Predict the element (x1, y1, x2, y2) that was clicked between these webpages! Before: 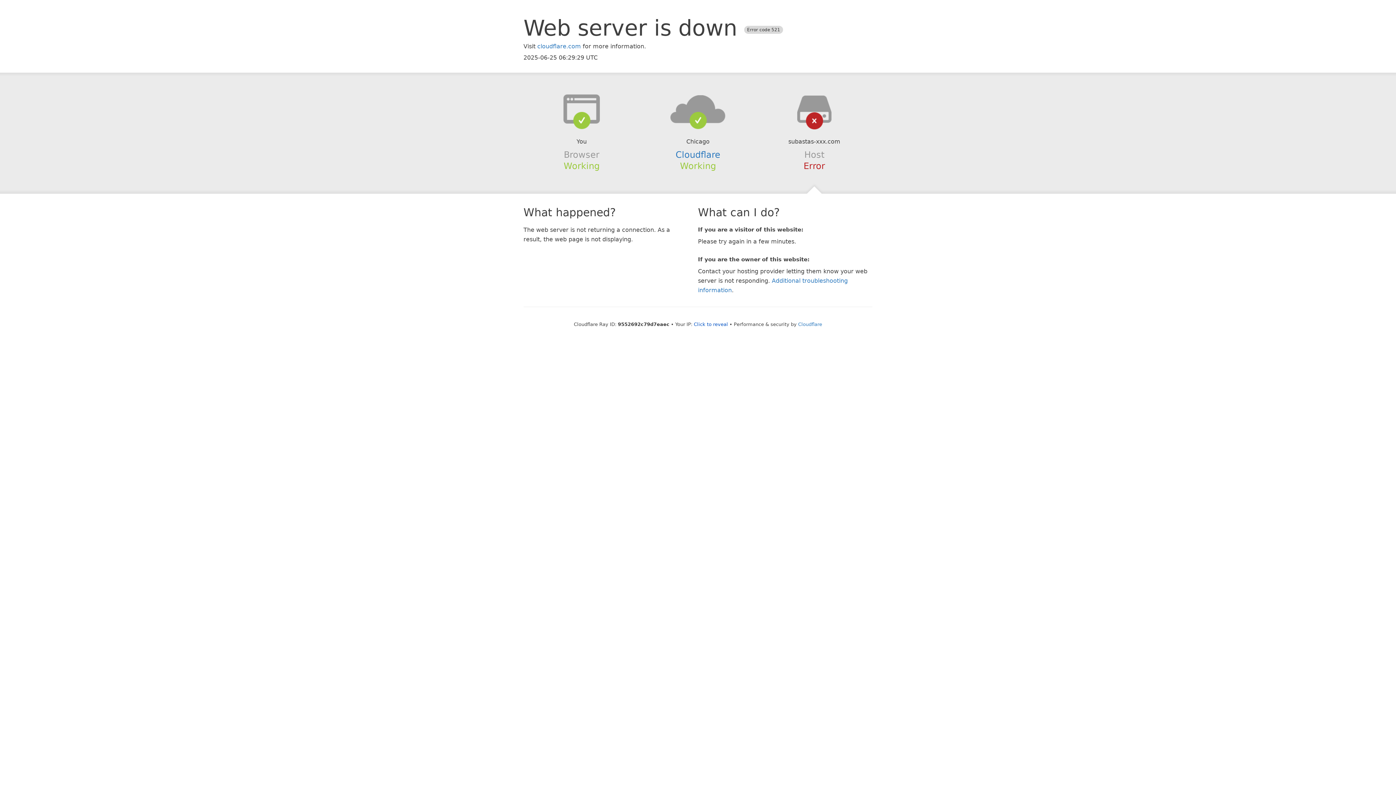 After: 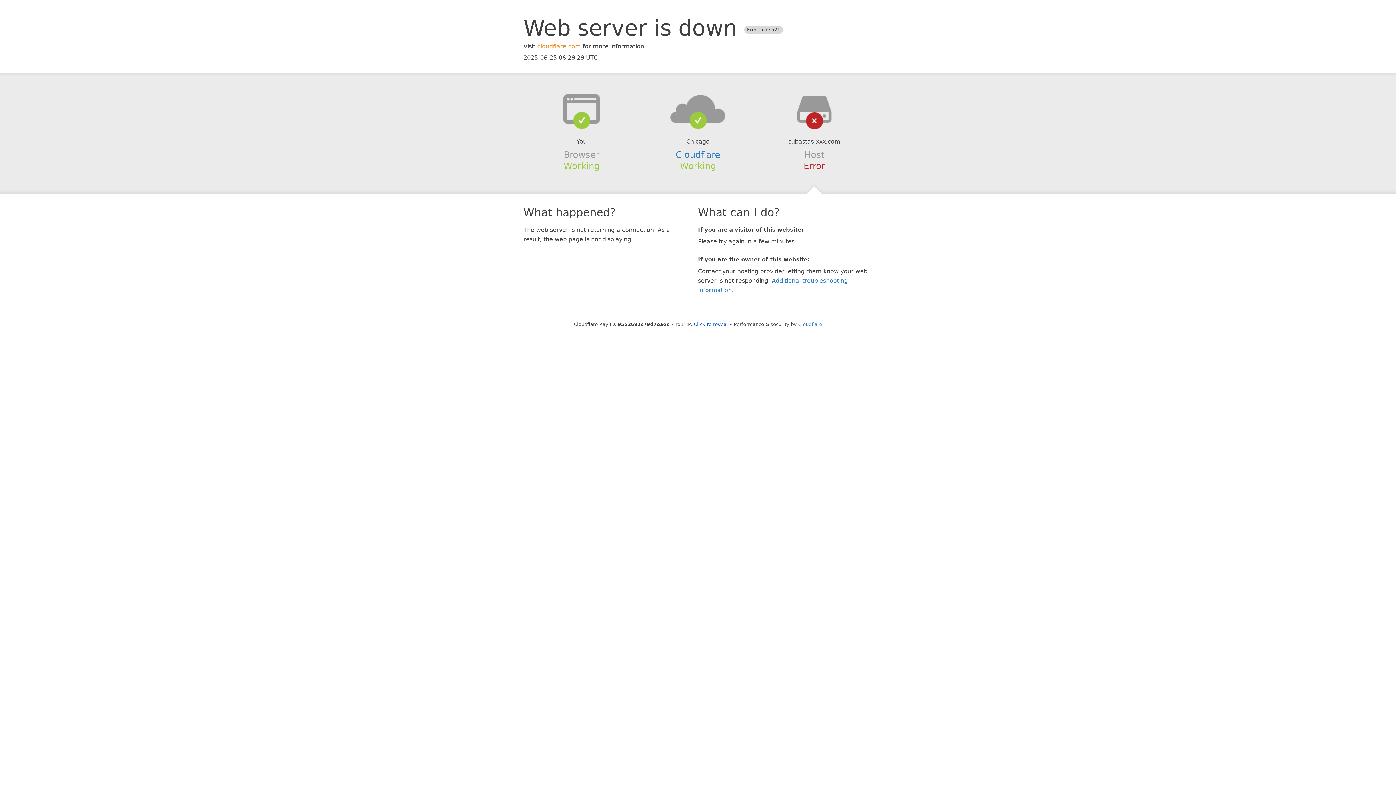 Action: label: cloudflare.com bbox: (537, 42, 581, 49)